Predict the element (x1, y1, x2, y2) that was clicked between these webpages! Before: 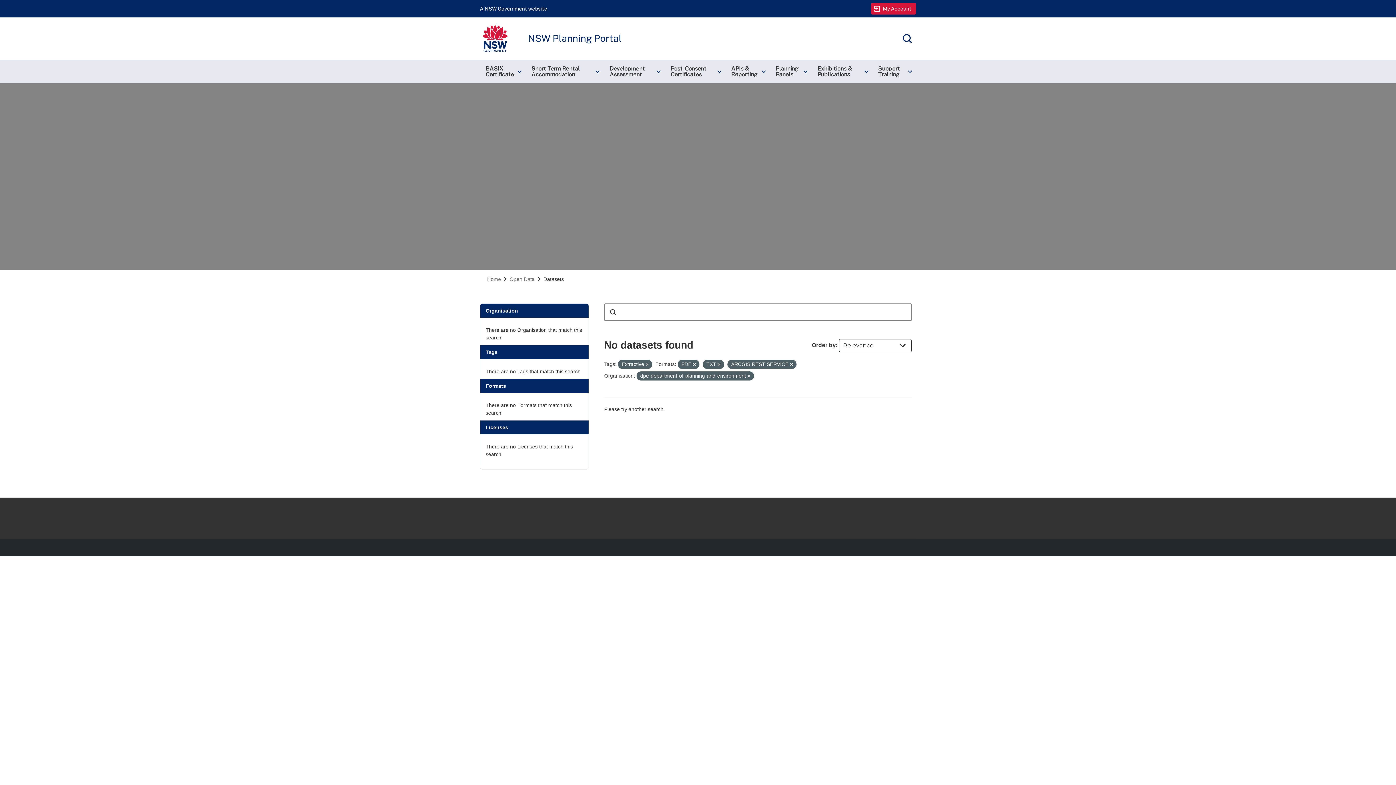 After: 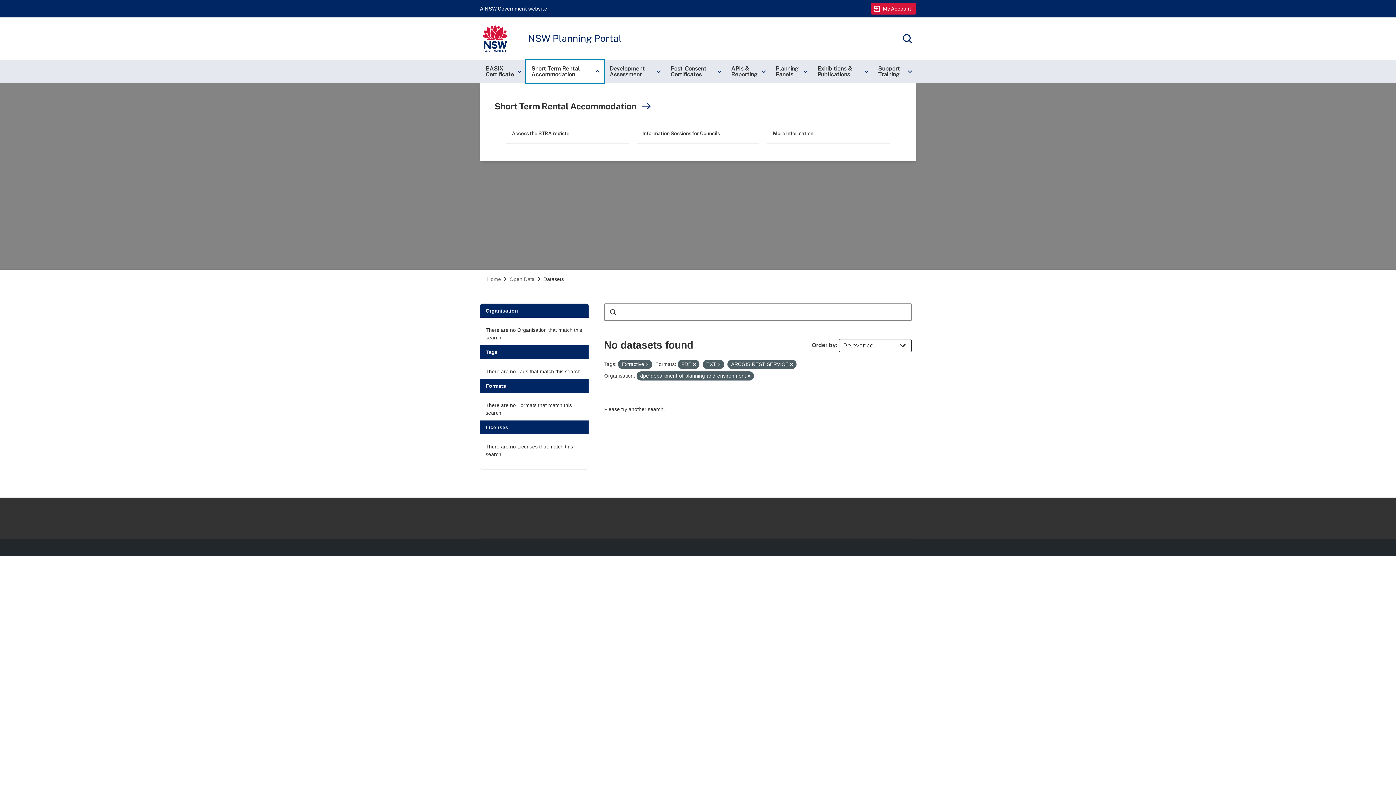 Action: bbox: (525, 60, 604, 83) label: Short Term Rental Accommodation
keyboard_arrow_right